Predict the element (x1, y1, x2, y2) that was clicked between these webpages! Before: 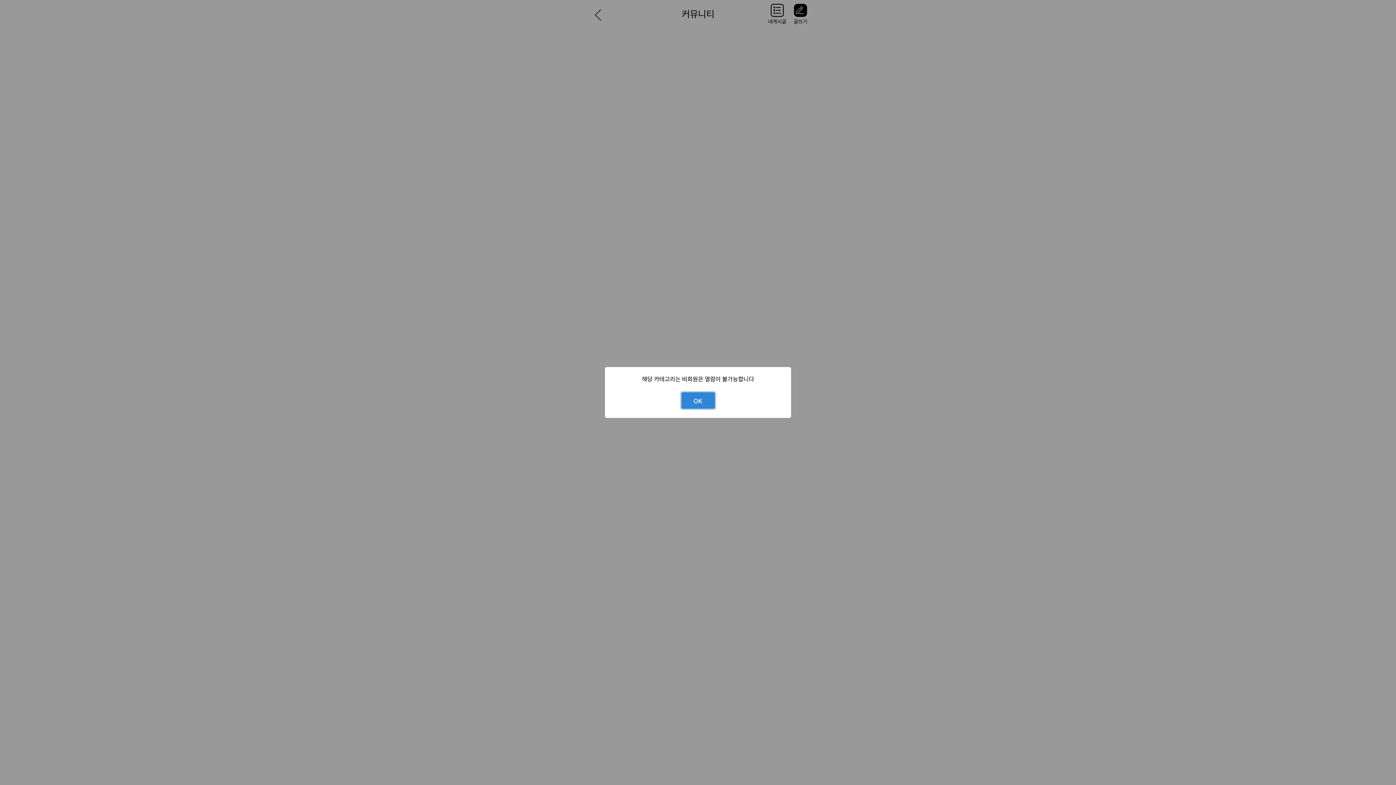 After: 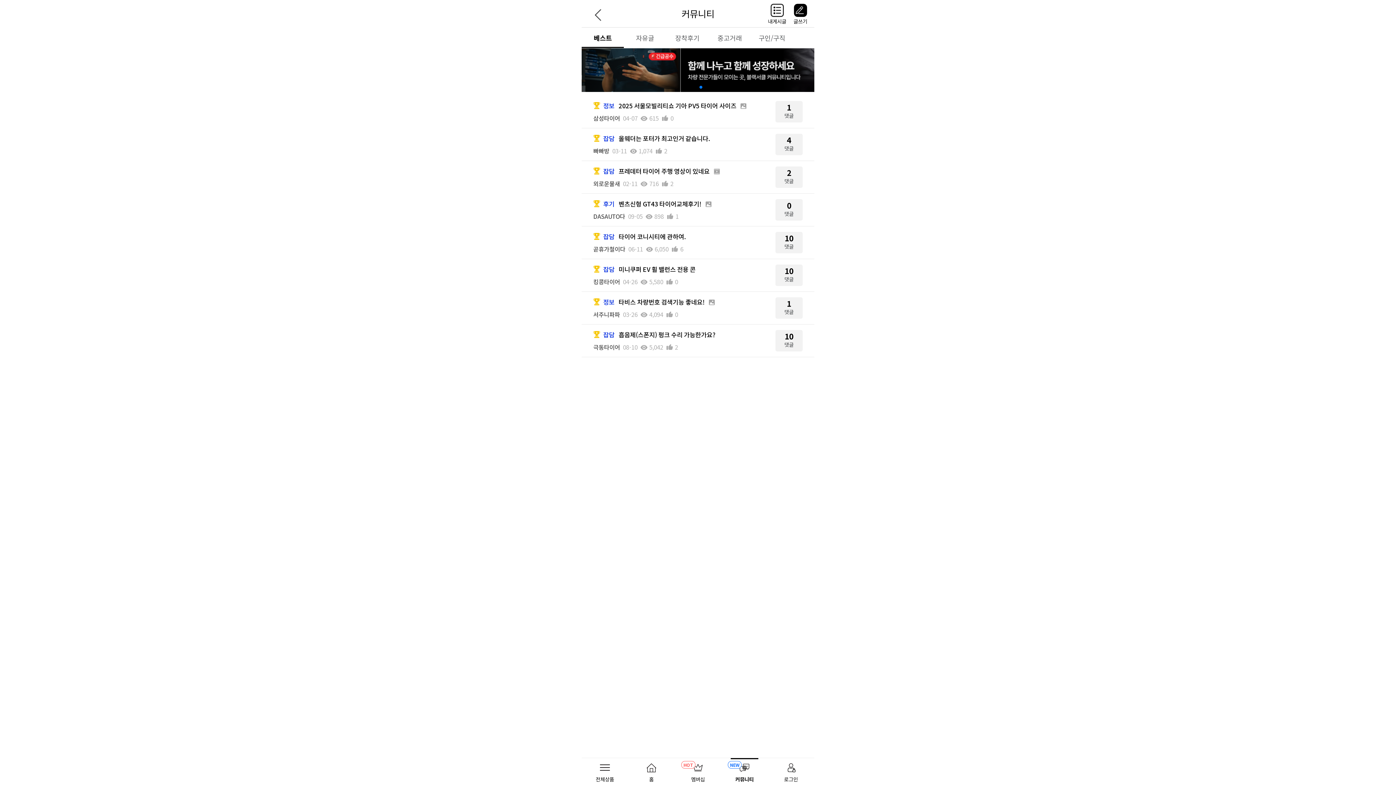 Action: label: OK bbox: (681, 392, 715, 409)